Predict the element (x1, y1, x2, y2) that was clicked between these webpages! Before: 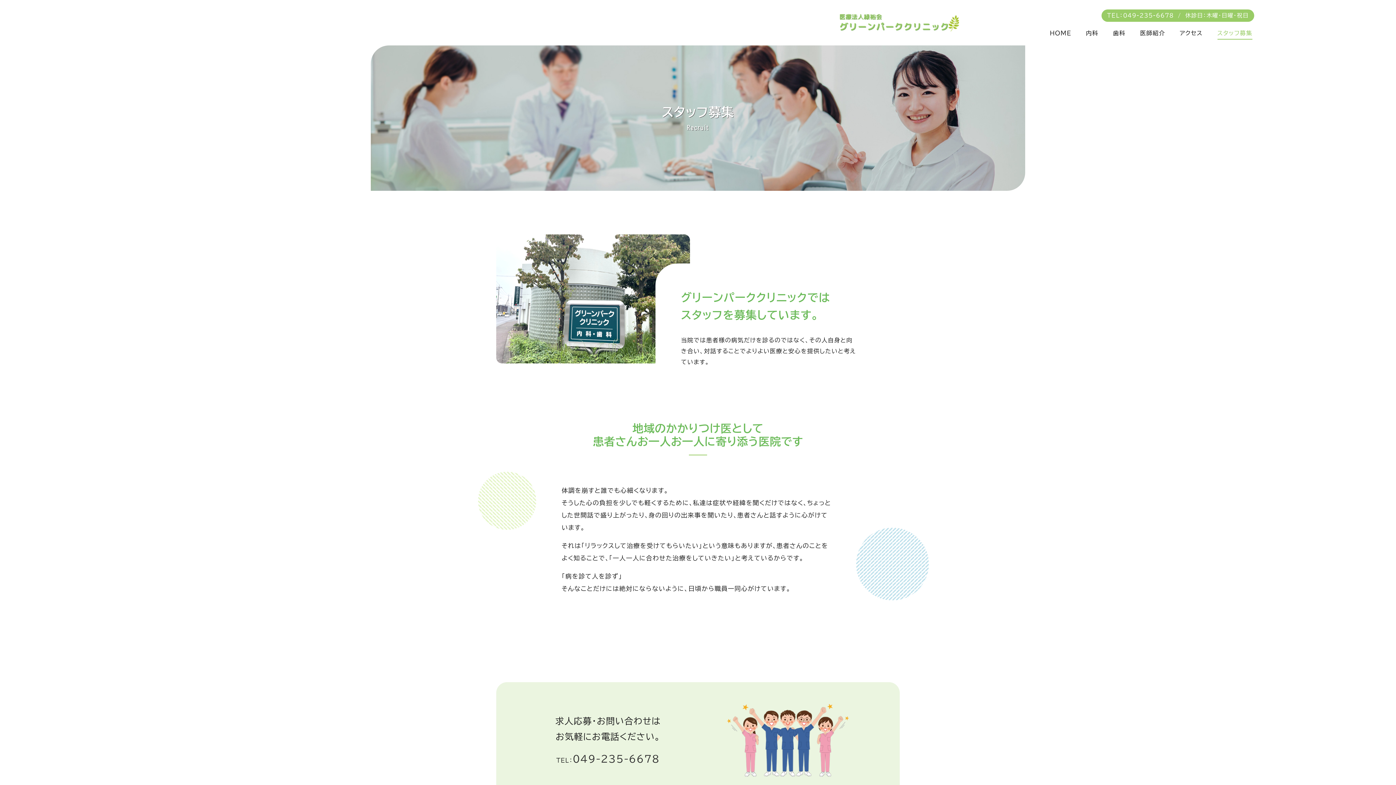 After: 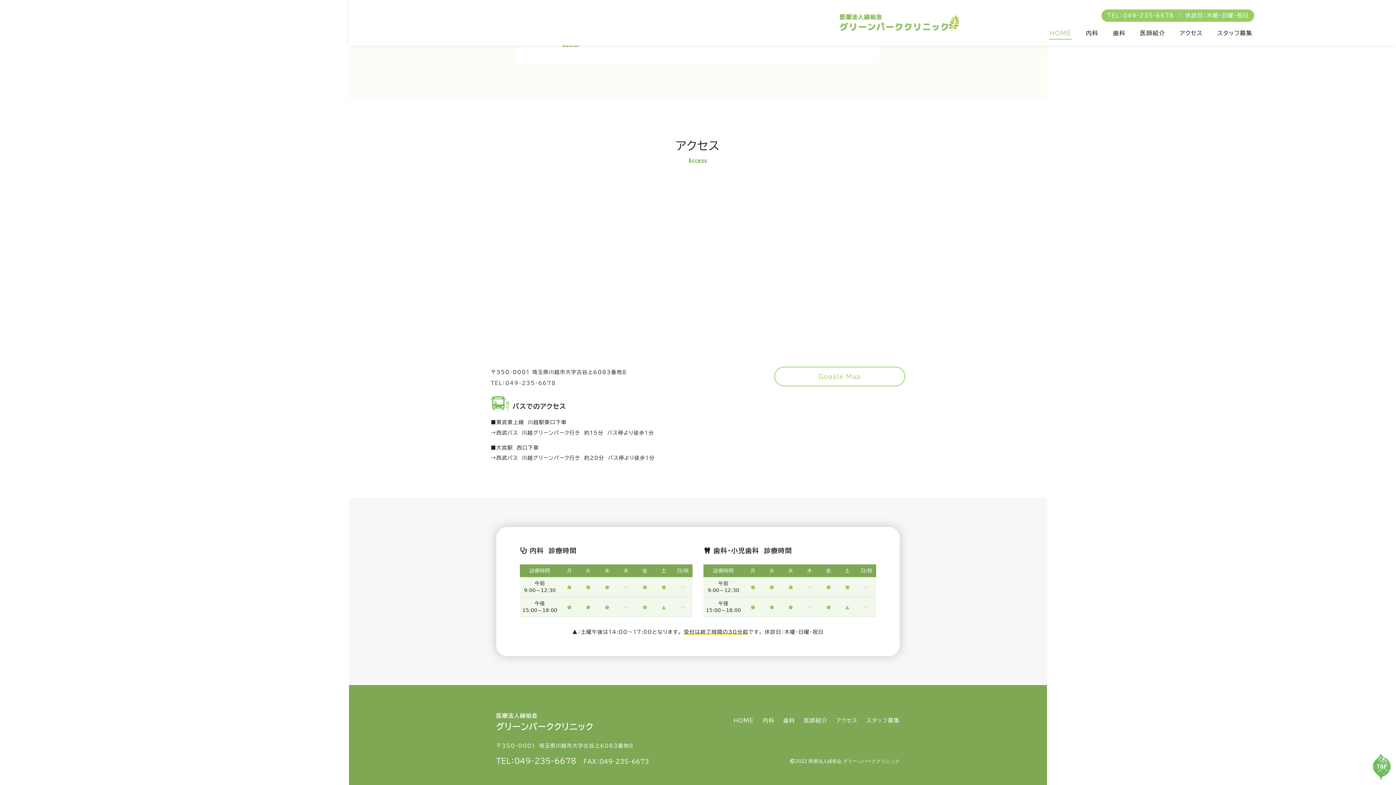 Action: bbox: (1178, 30, 1204, 35) label: アクセス